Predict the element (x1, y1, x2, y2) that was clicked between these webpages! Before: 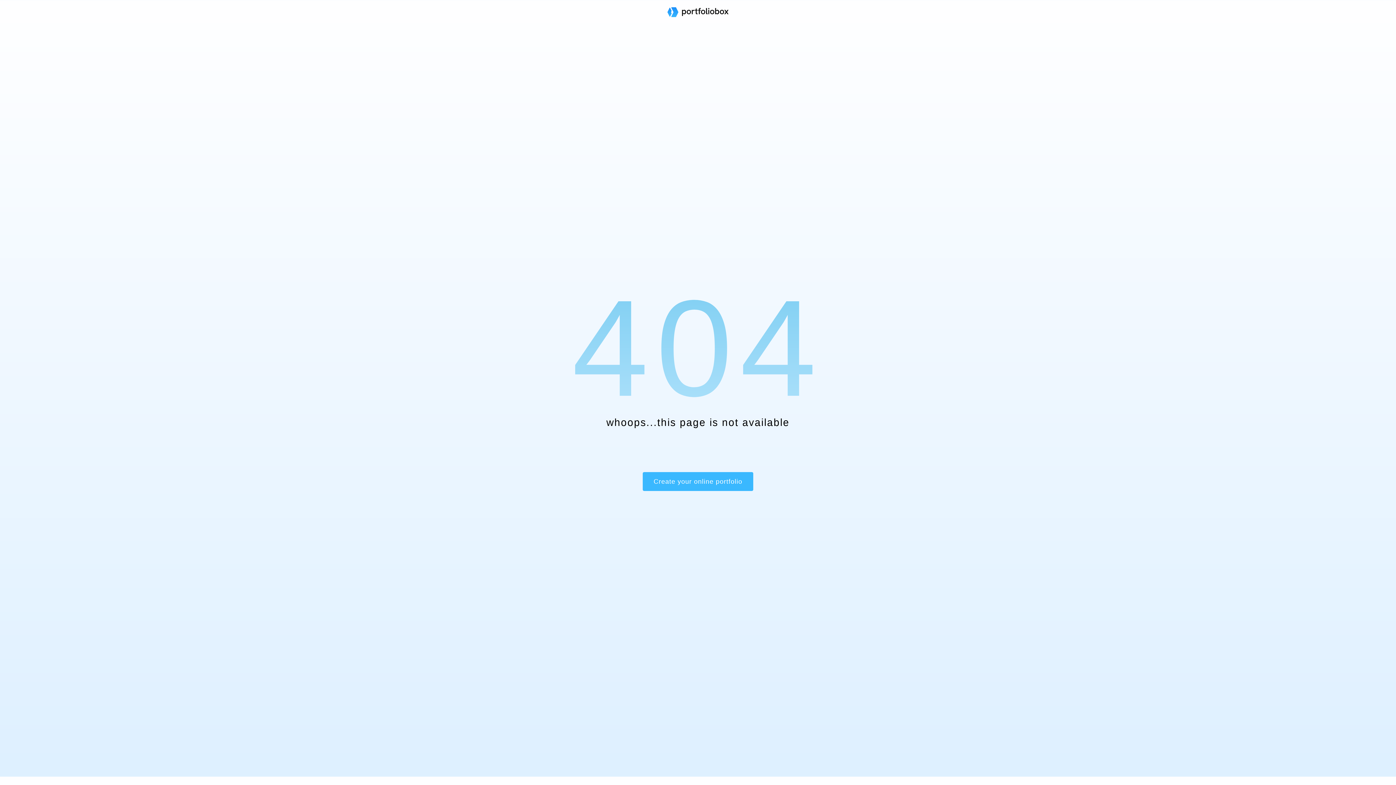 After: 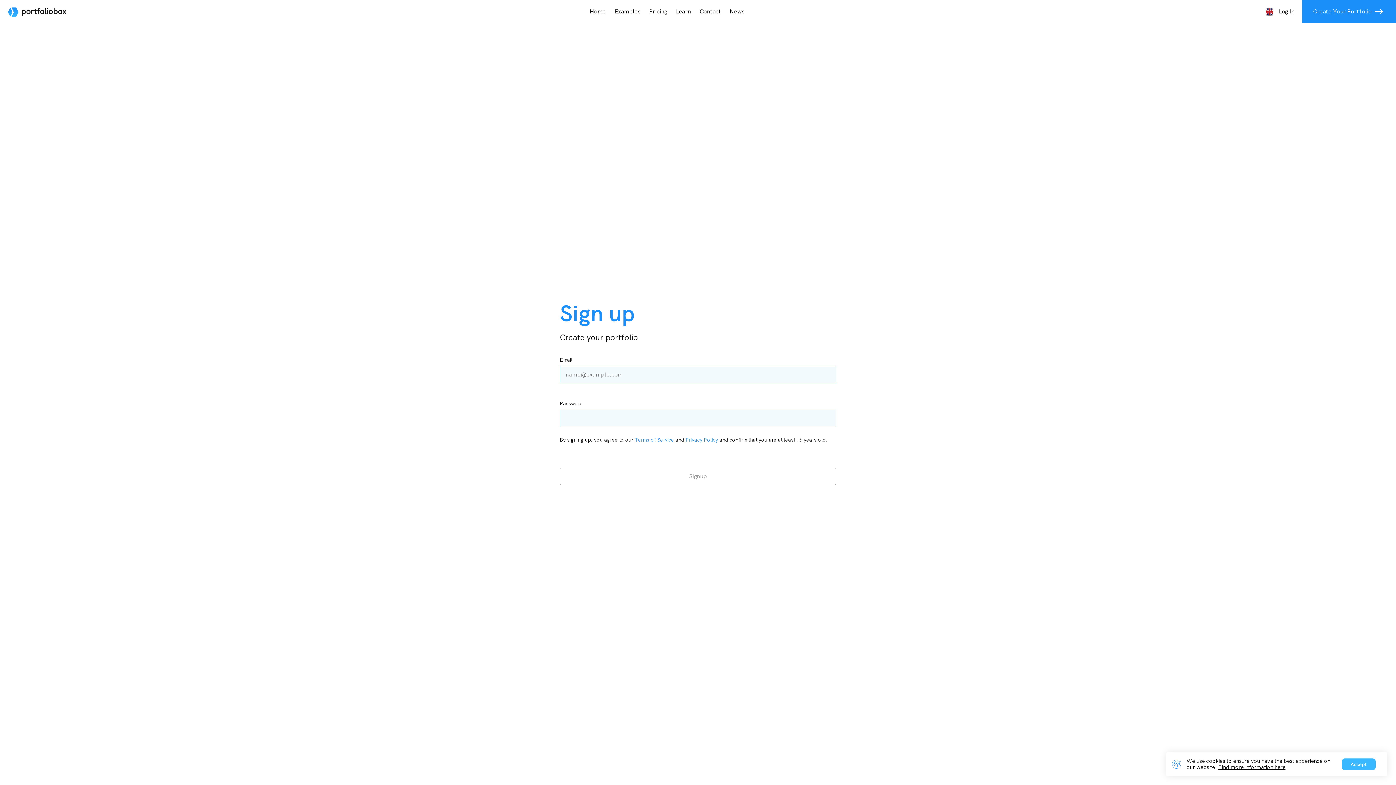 Action: bbox: (642, 472, 753, 491) label: Create your online portfolio